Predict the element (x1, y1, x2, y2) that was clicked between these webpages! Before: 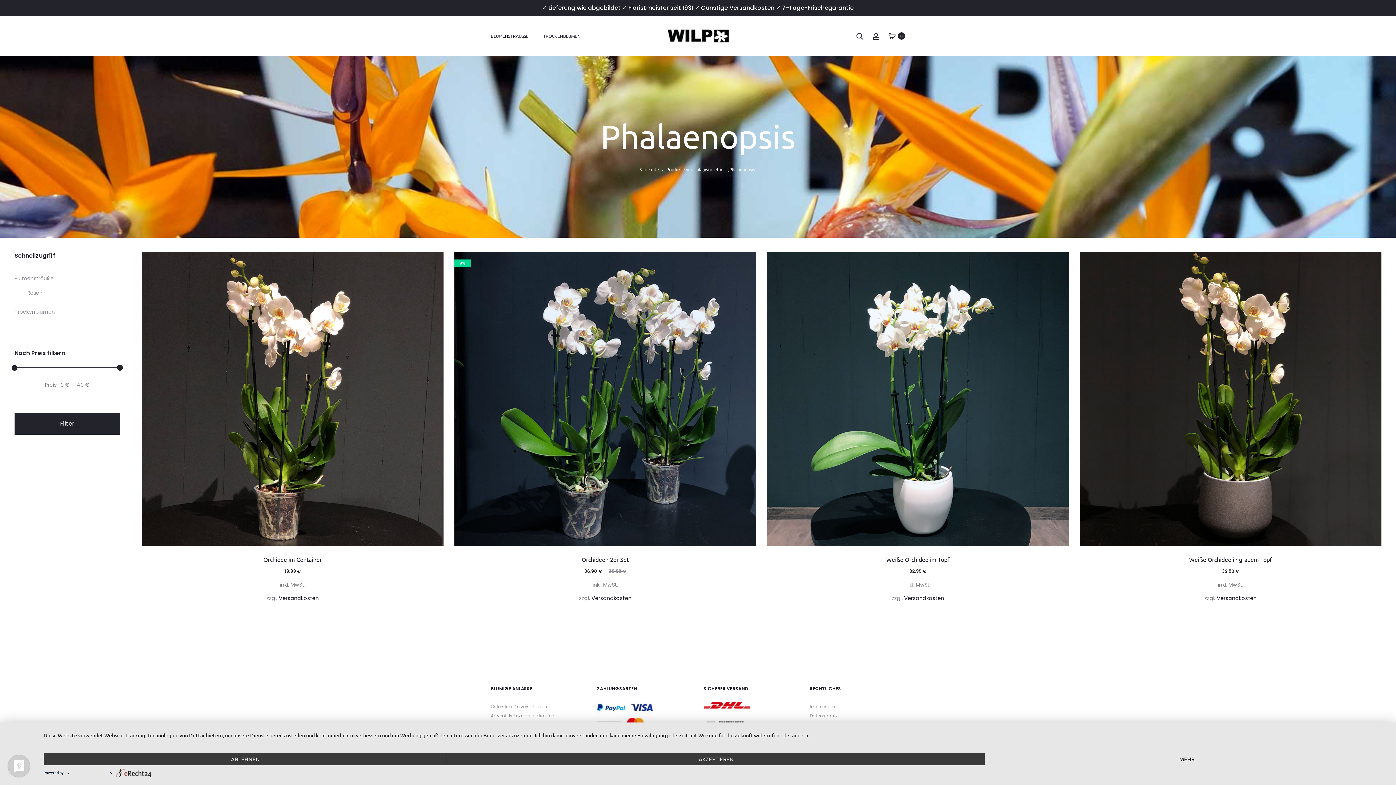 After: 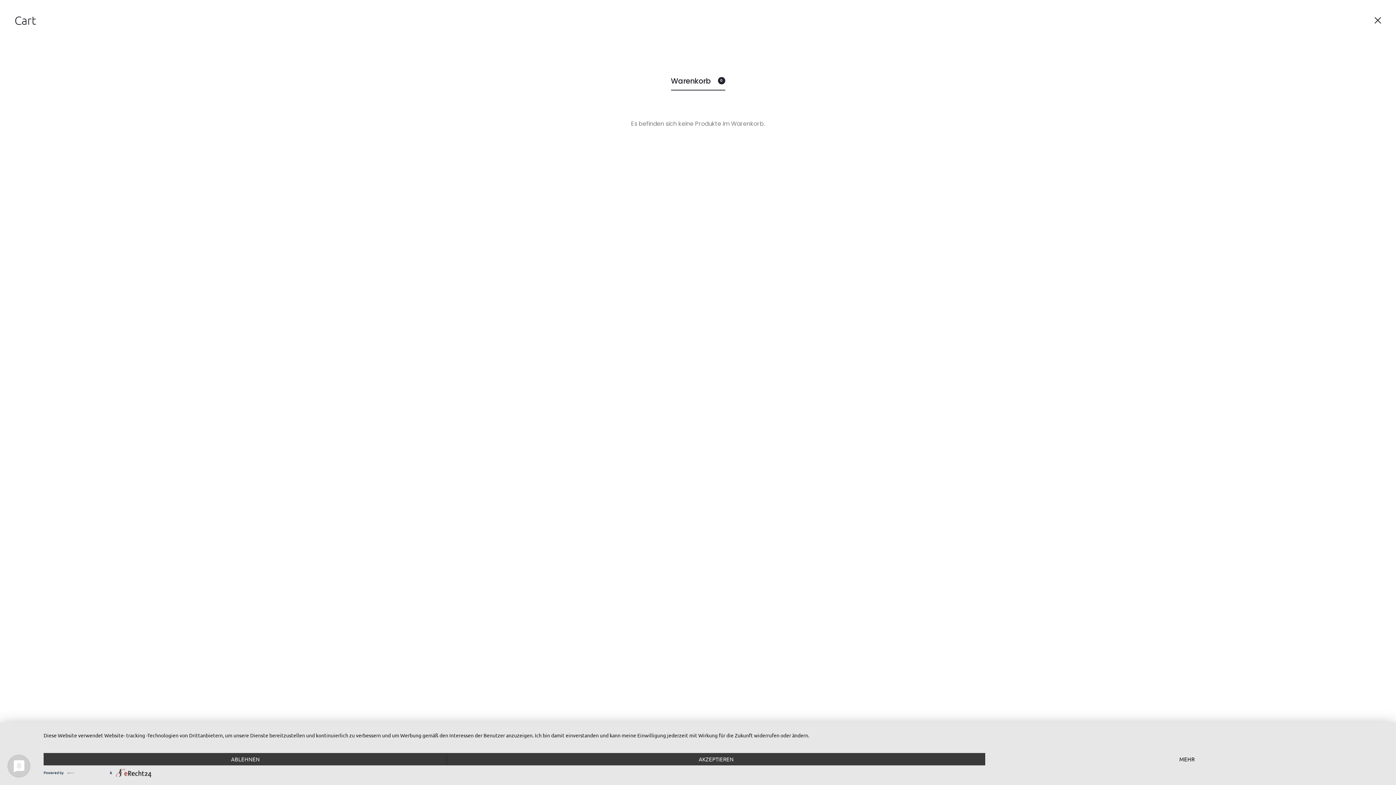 Action: label: 0 bbox: (889, 31, 896, 40)